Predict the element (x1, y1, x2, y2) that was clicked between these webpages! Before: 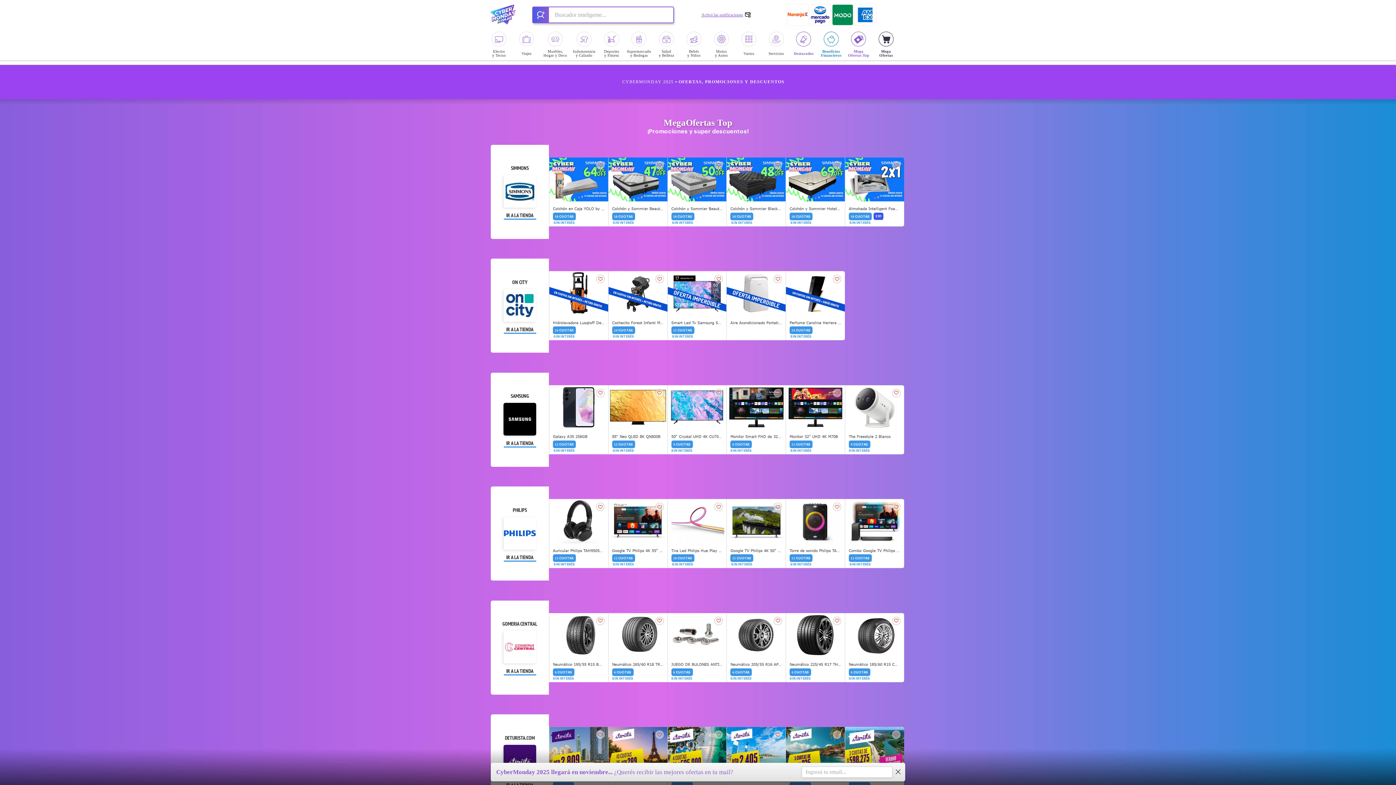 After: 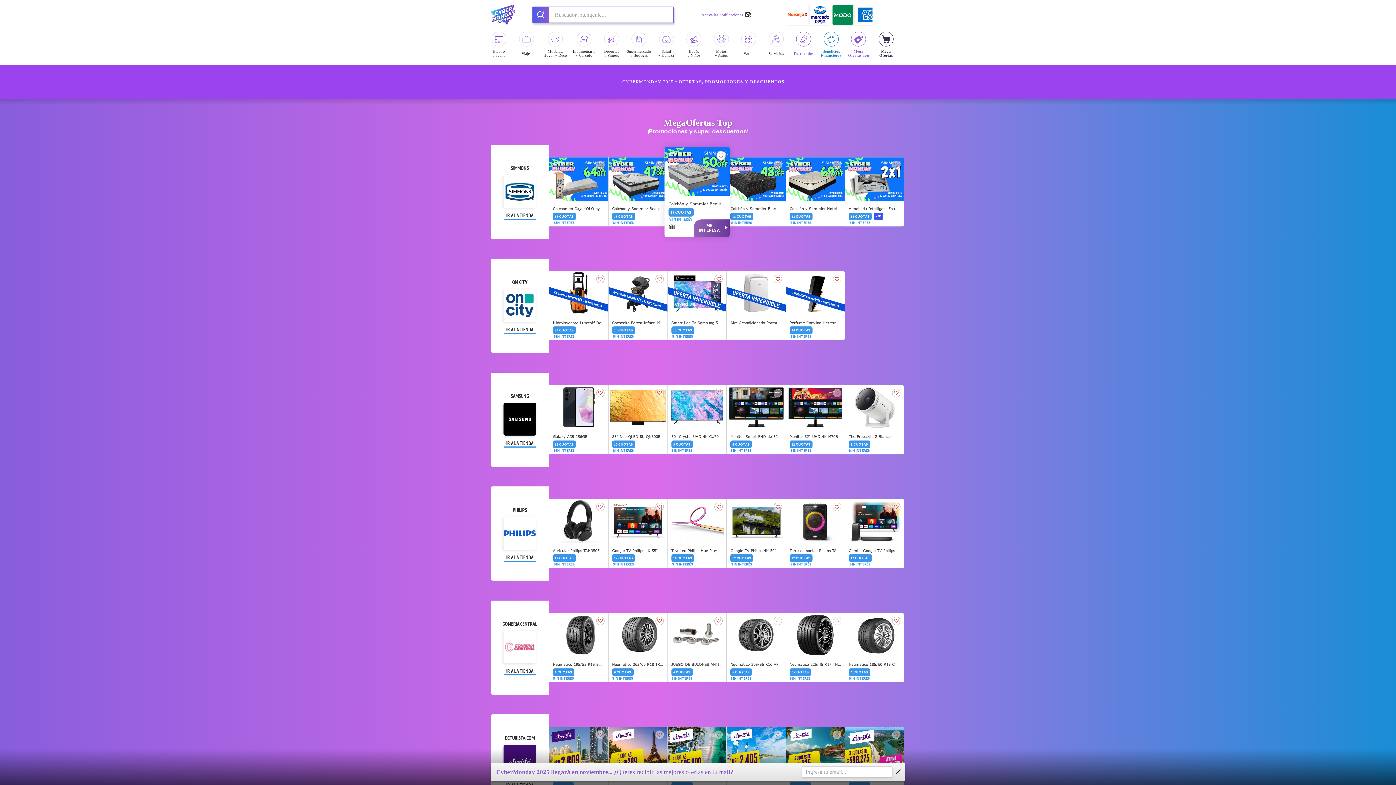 Action: bbox: (714, 161, 723, 169) label: Anadir a favoritas